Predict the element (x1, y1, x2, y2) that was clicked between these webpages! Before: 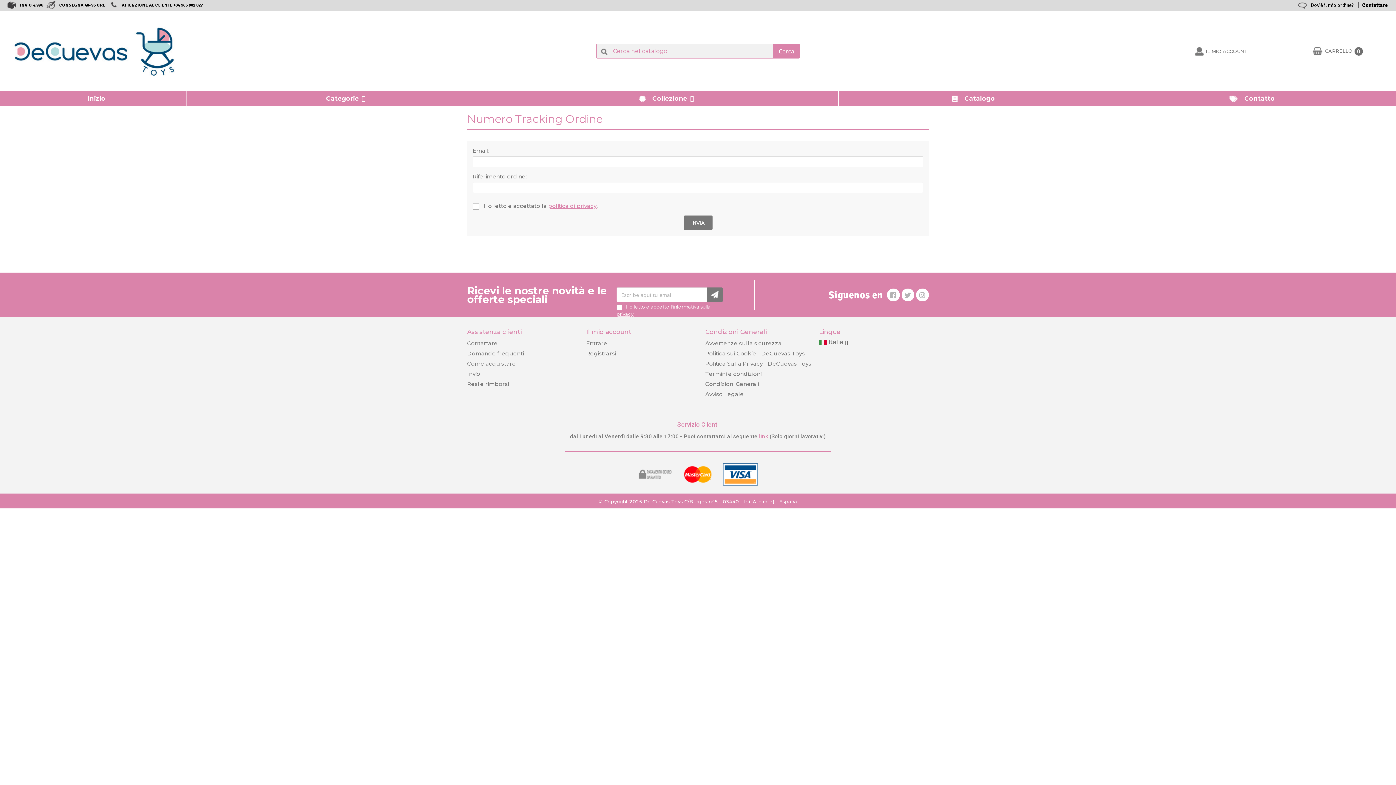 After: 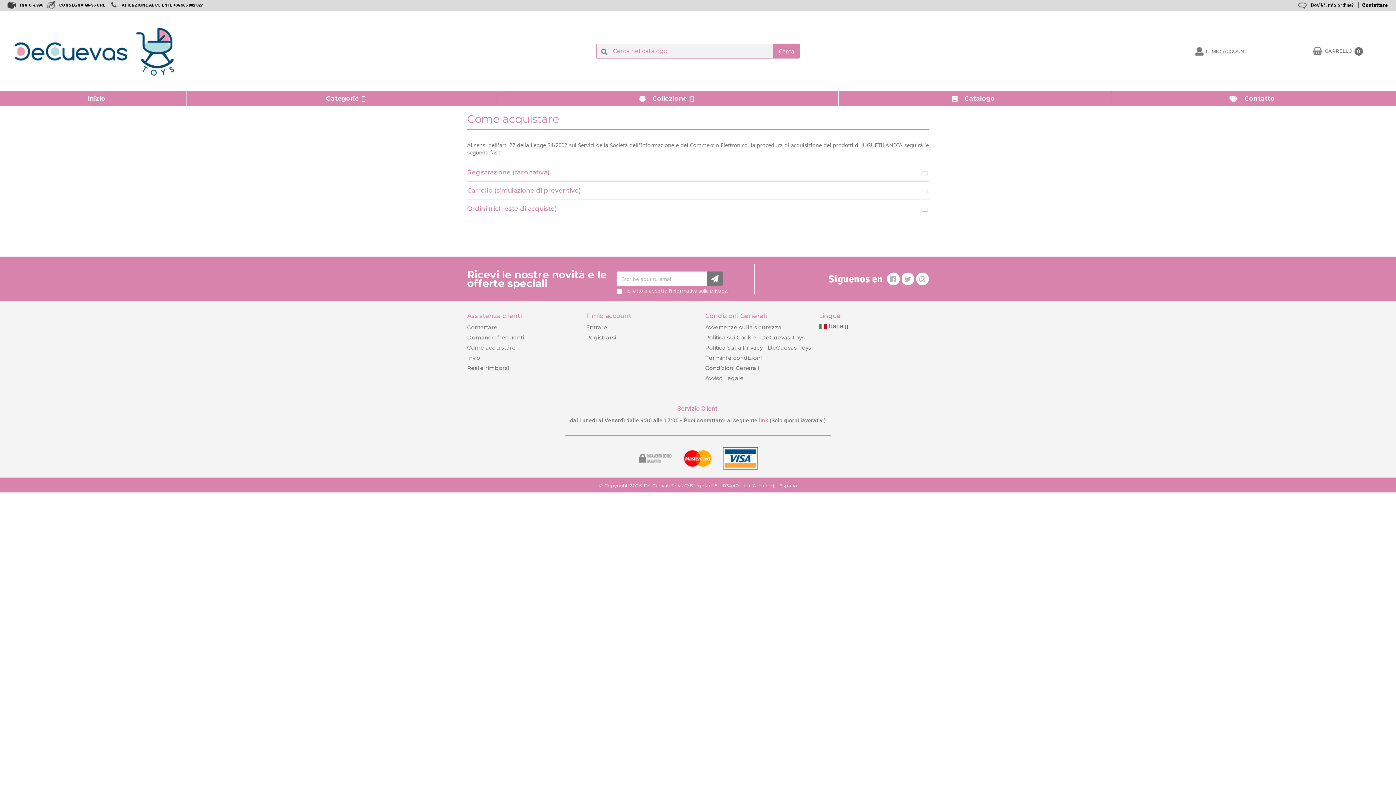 Action: bbox: (467, 360, 516, 367) label: Come acquistare